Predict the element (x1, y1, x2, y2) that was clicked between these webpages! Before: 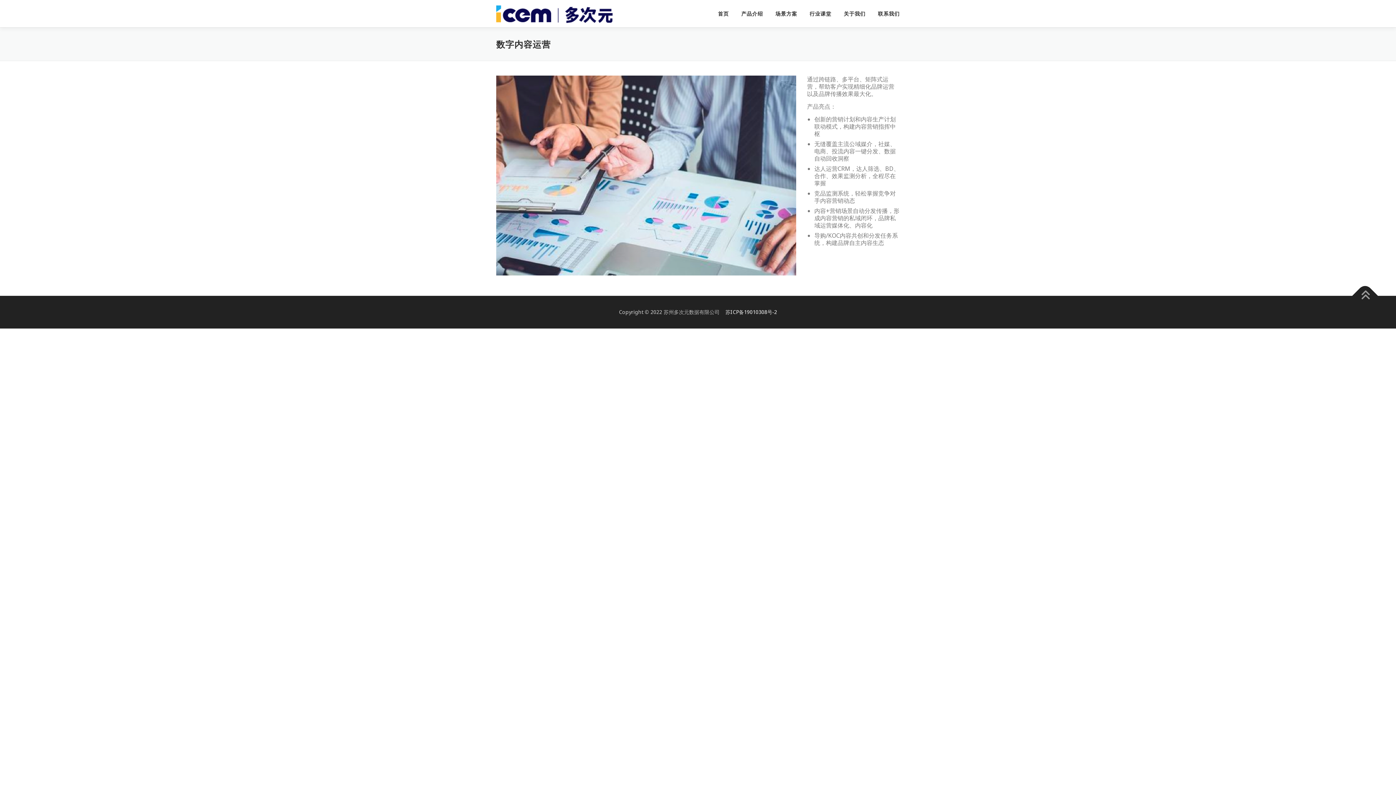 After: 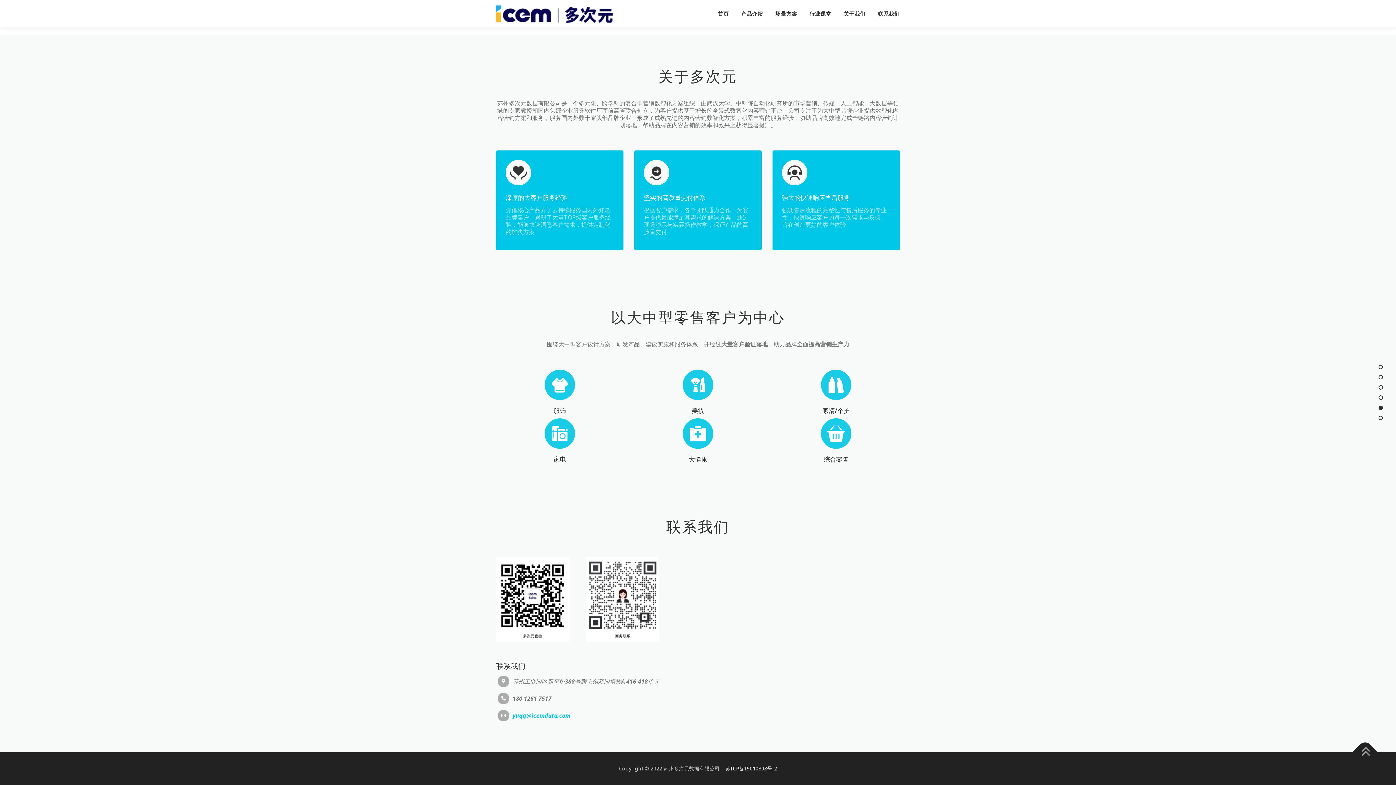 Action: label: 关于我们 bbox: (837, 0, 872, 27)